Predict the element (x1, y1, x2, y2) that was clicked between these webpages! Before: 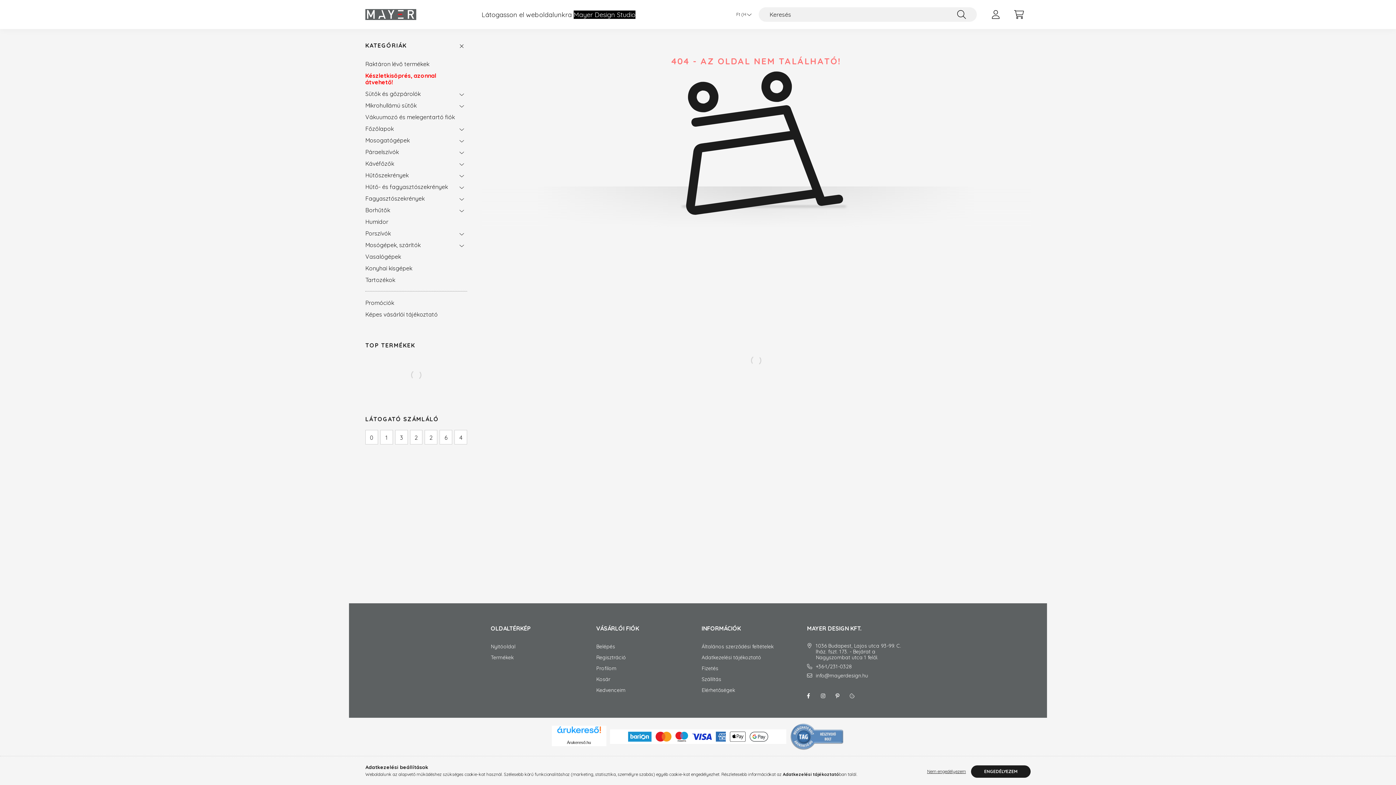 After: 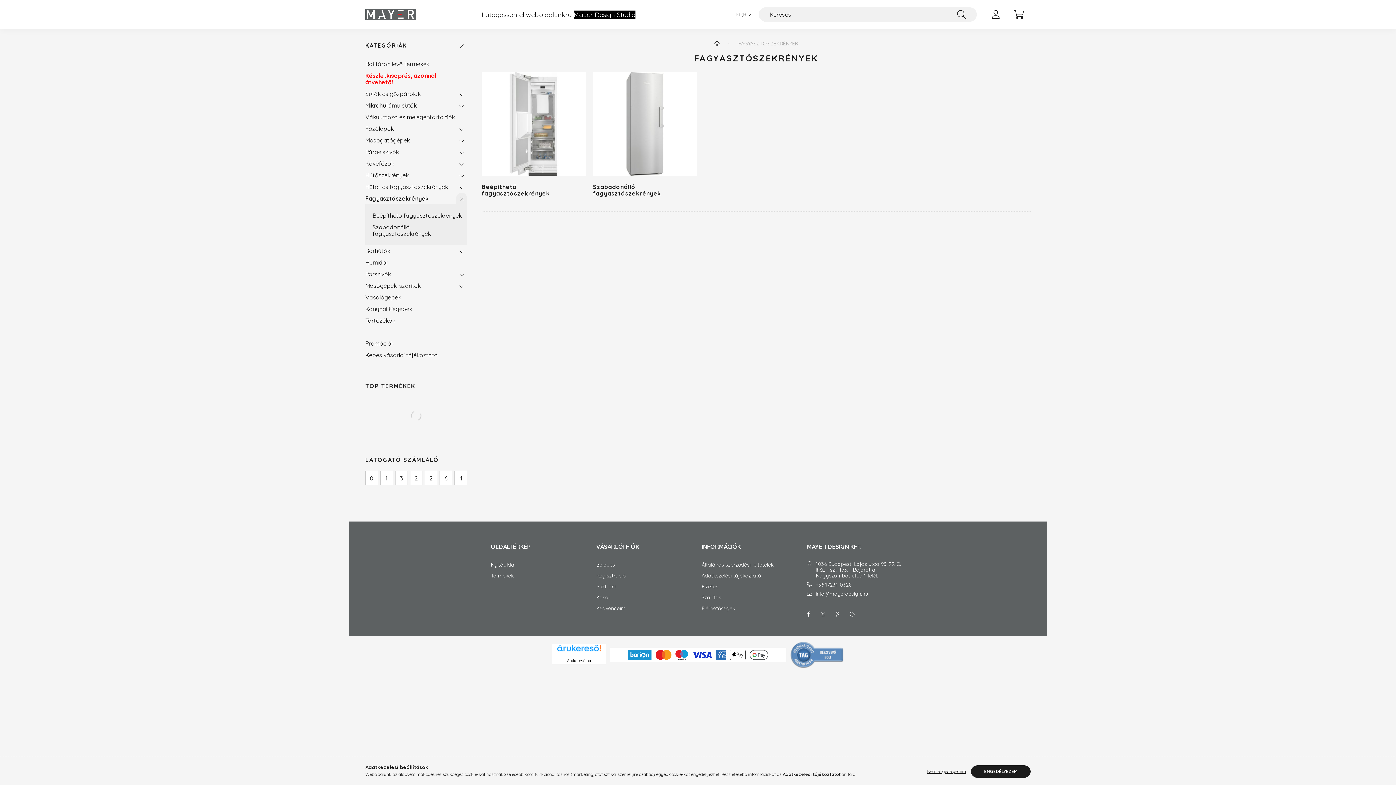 Action: label: Fagyasztószekrények bbox: (365, 192, 452, 204)